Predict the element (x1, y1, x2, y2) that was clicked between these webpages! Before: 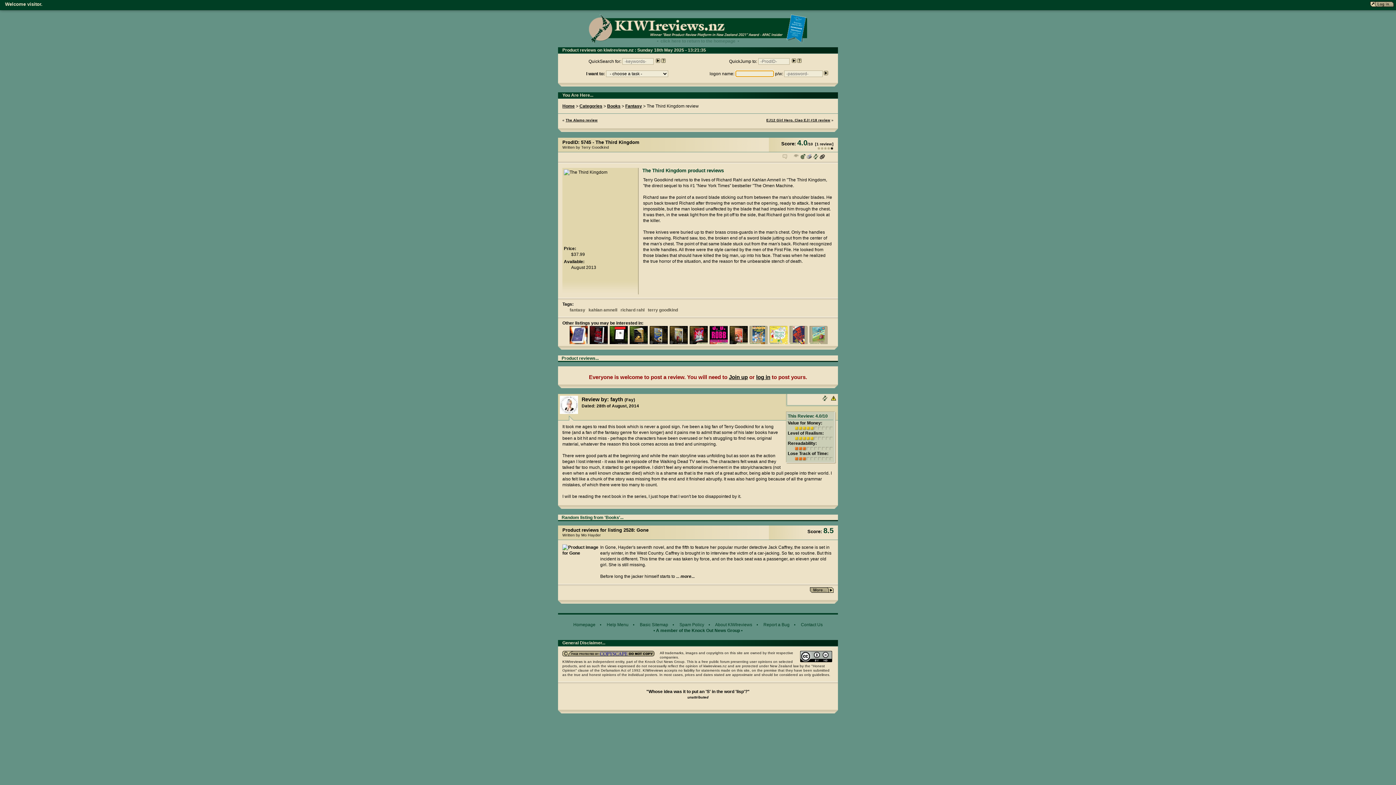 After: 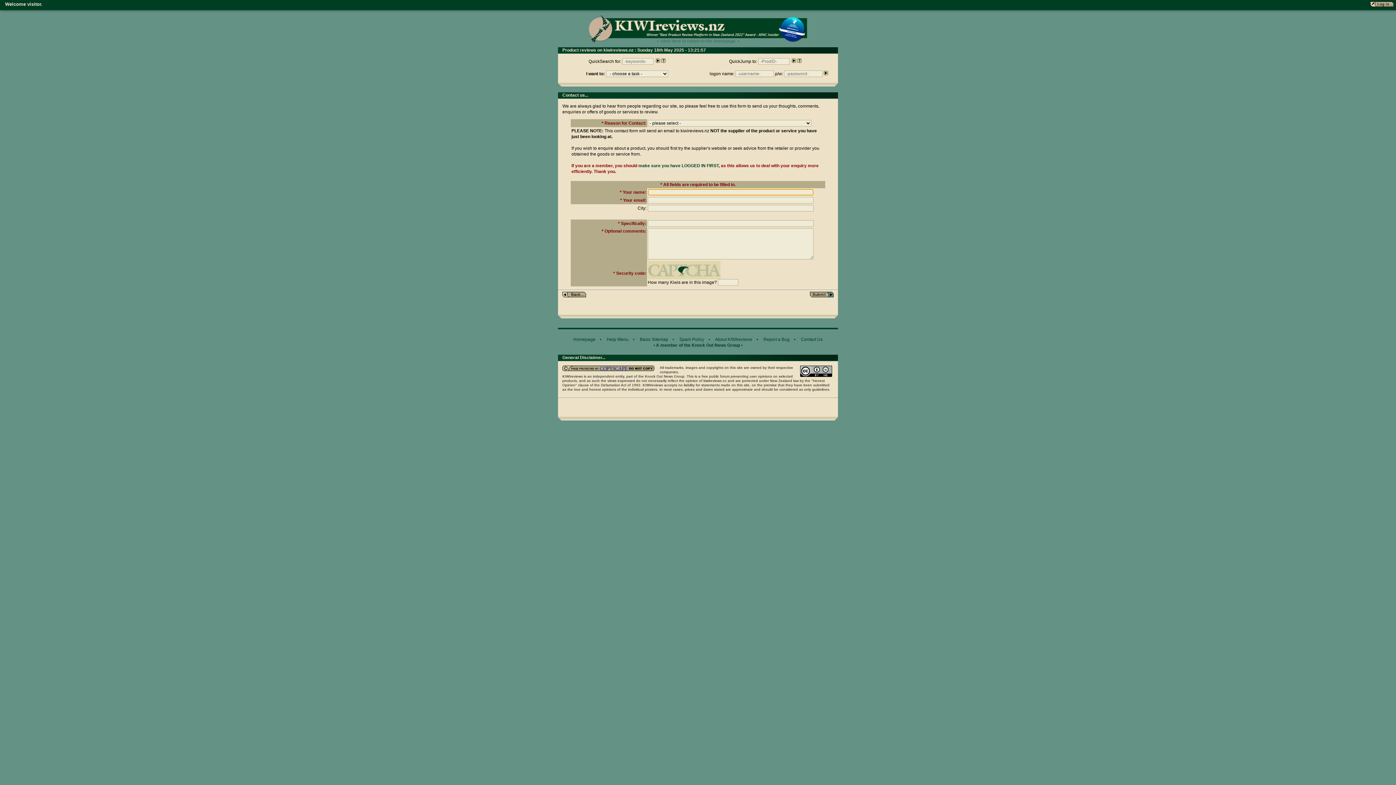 Action: label: Contact Us bbox: (801, 622, 822, 627)